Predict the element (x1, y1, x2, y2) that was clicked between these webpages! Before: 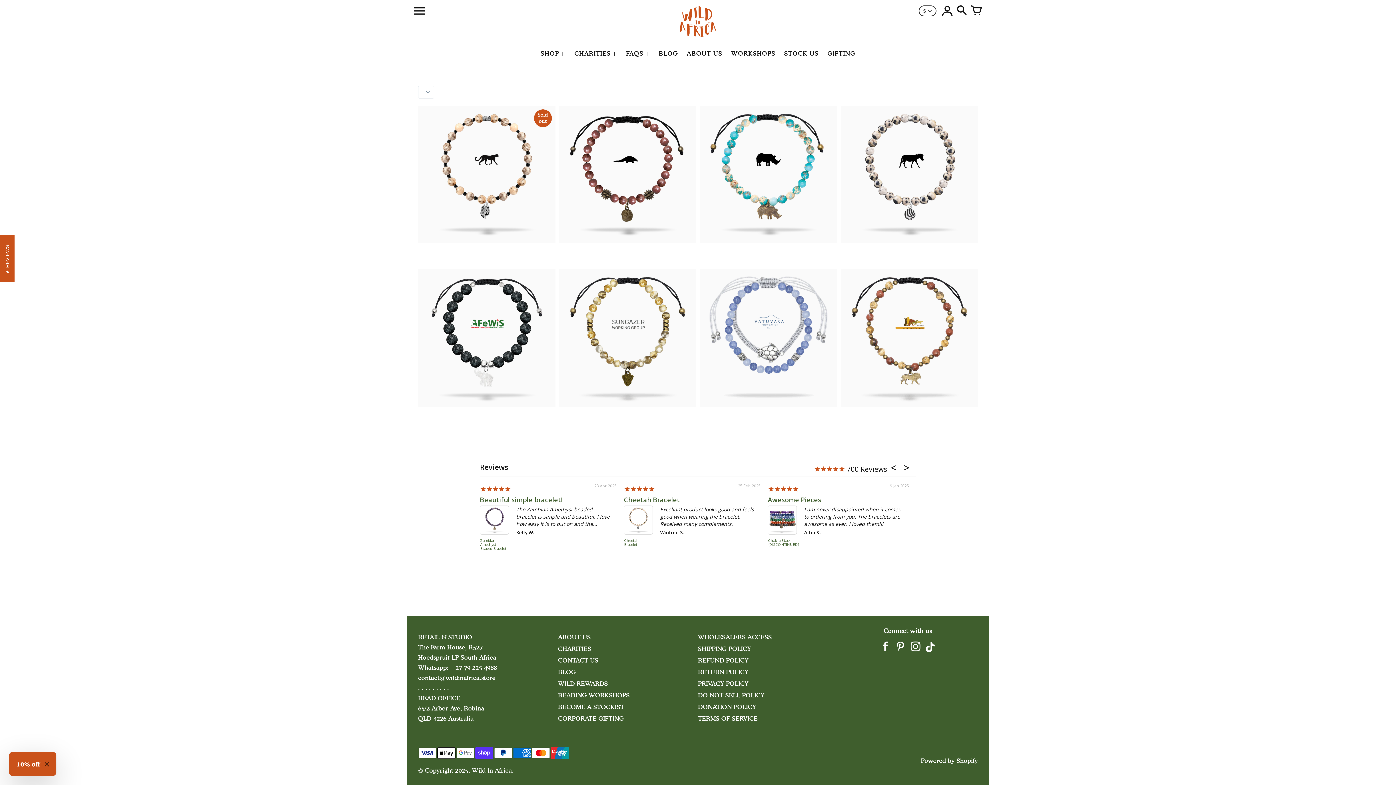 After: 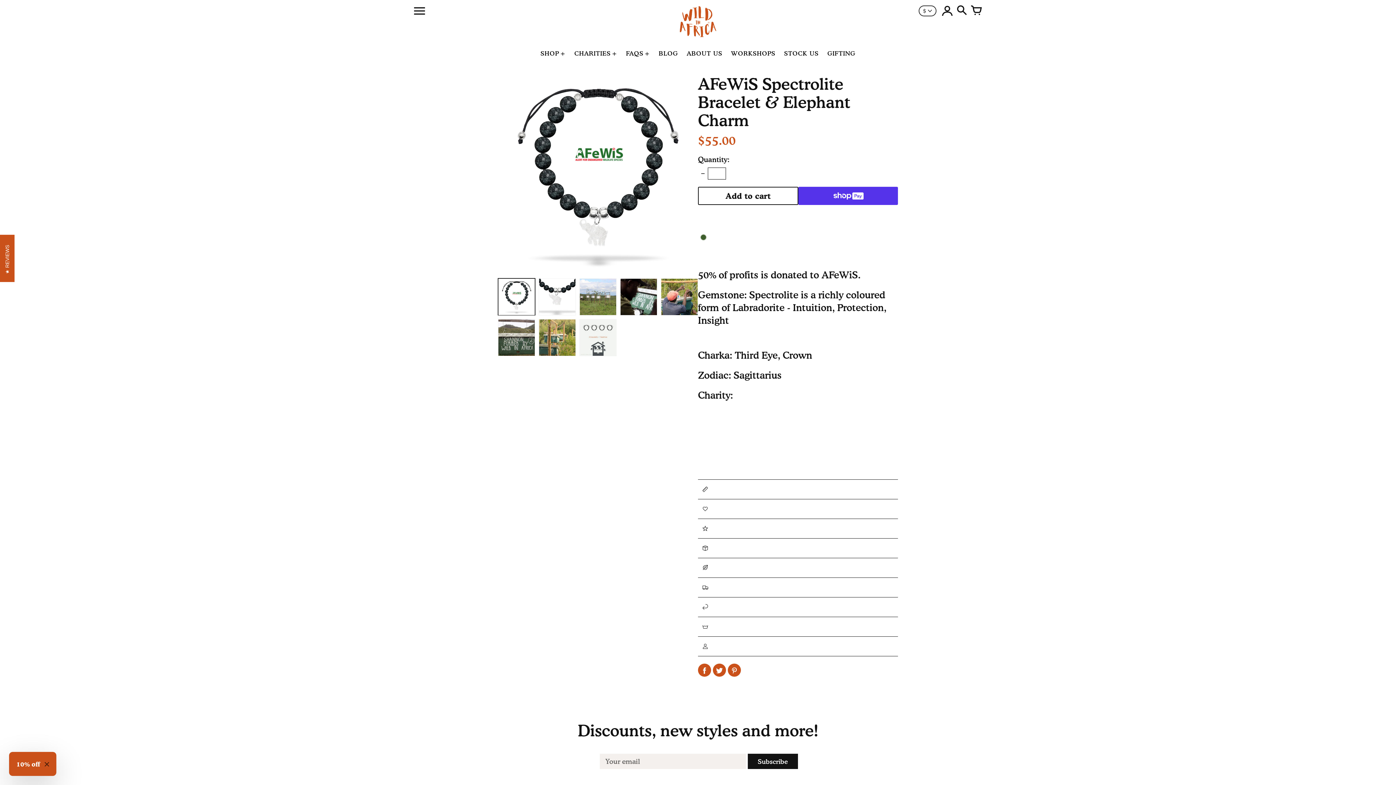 Action: bbox: (418, 269, 555, 429) label: $55.00
AFeWiS Spectrolite Bracelet & Elephant Charm